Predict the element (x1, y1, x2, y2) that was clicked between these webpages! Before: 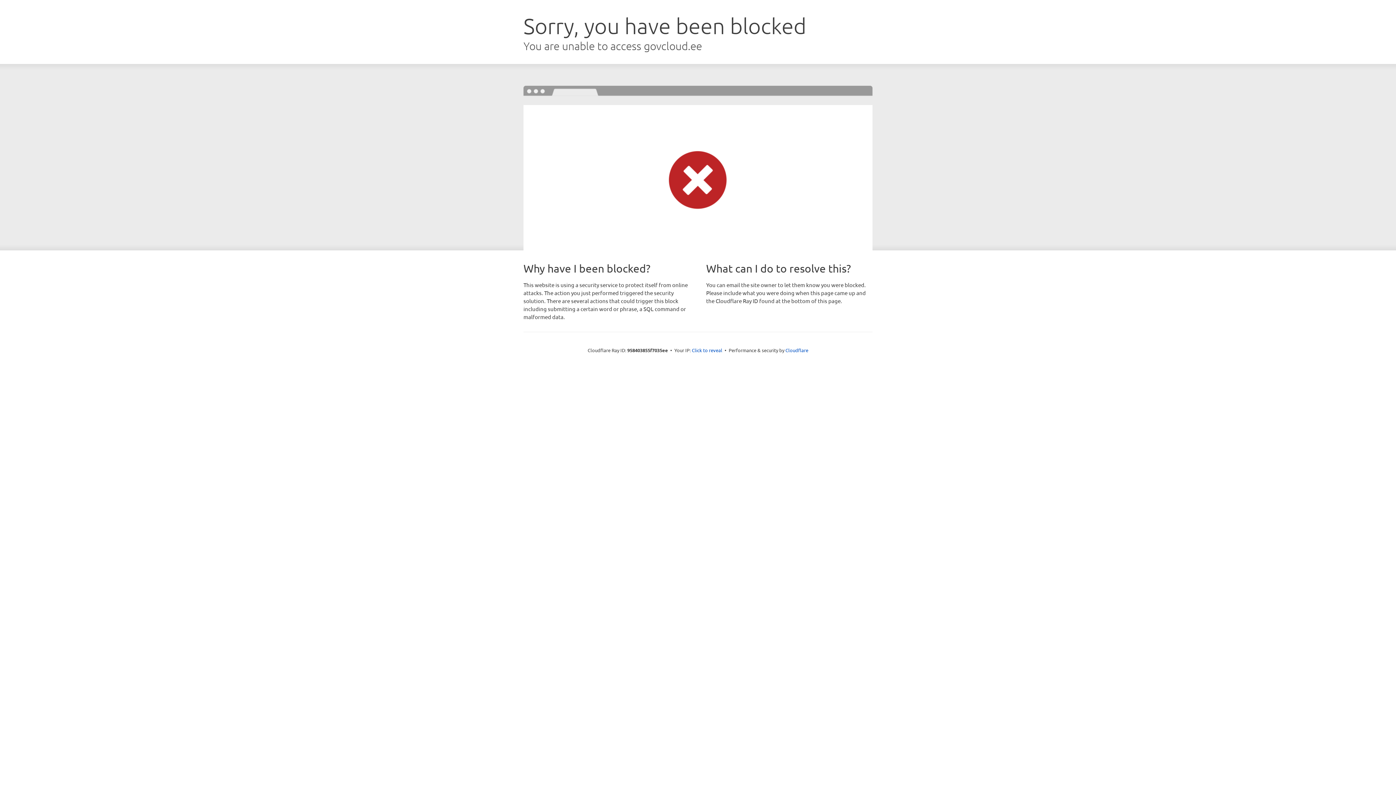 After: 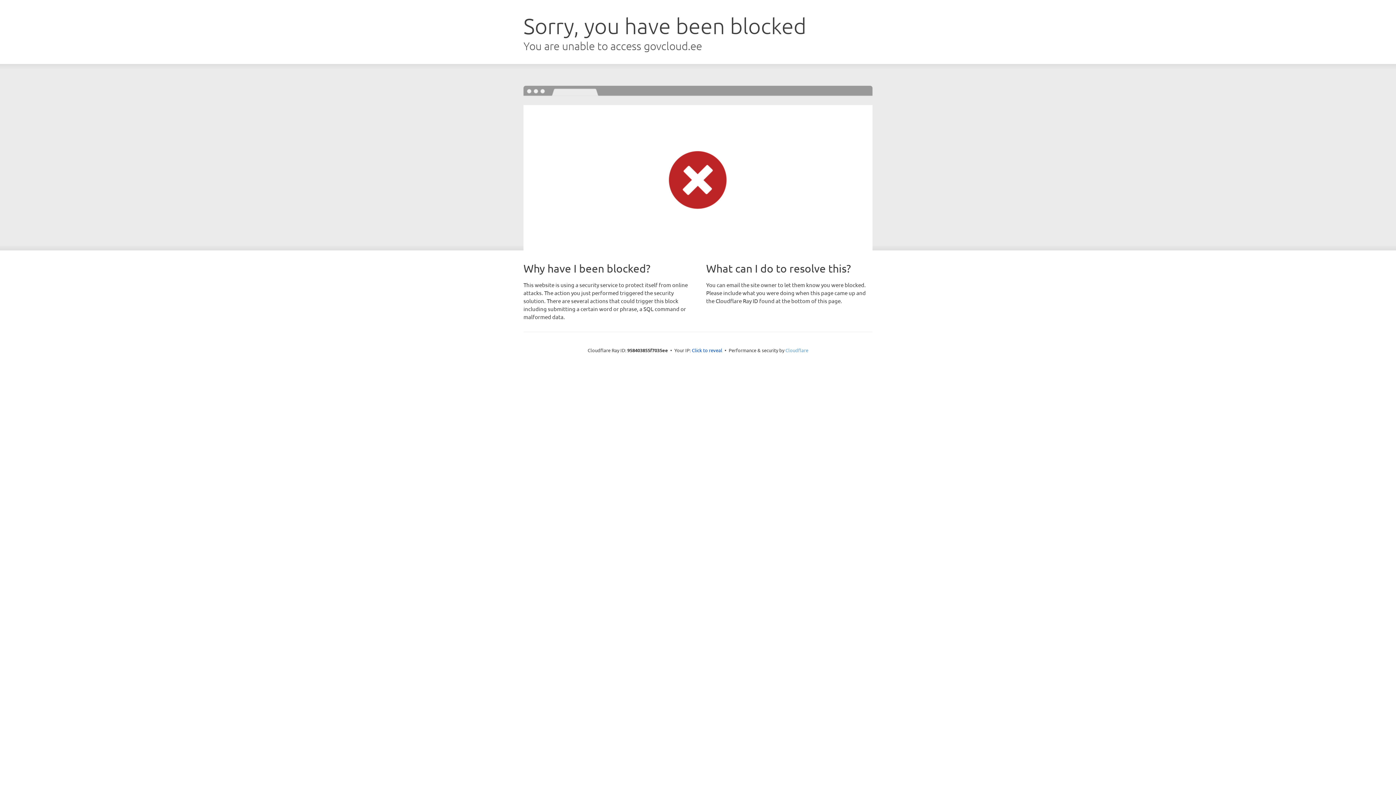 Action: bbox: (785, 347, 808, 353) label: Cloudflare